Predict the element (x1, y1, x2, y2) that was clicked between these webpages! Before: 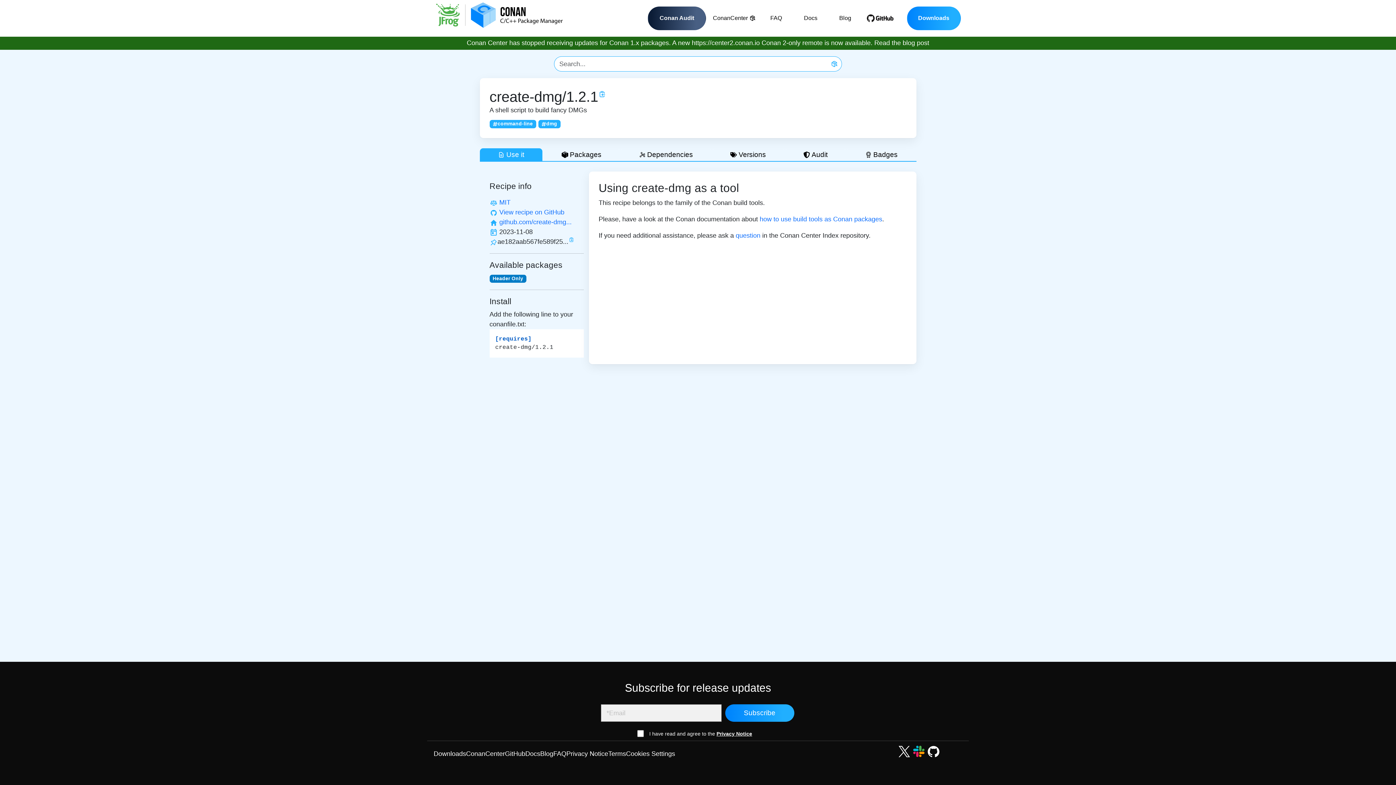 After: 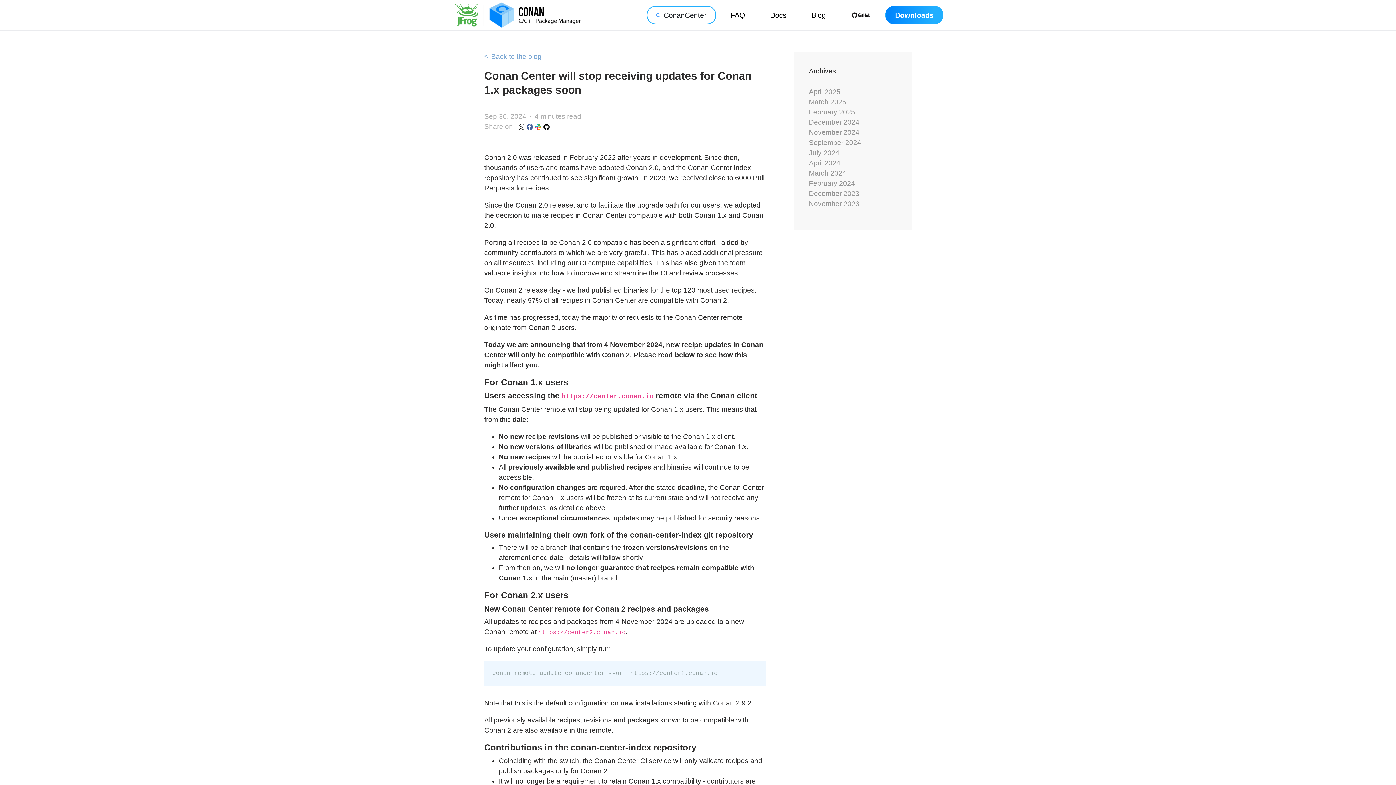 Action: label:  Read the blog post bbox: (872, 39, 929, 46)